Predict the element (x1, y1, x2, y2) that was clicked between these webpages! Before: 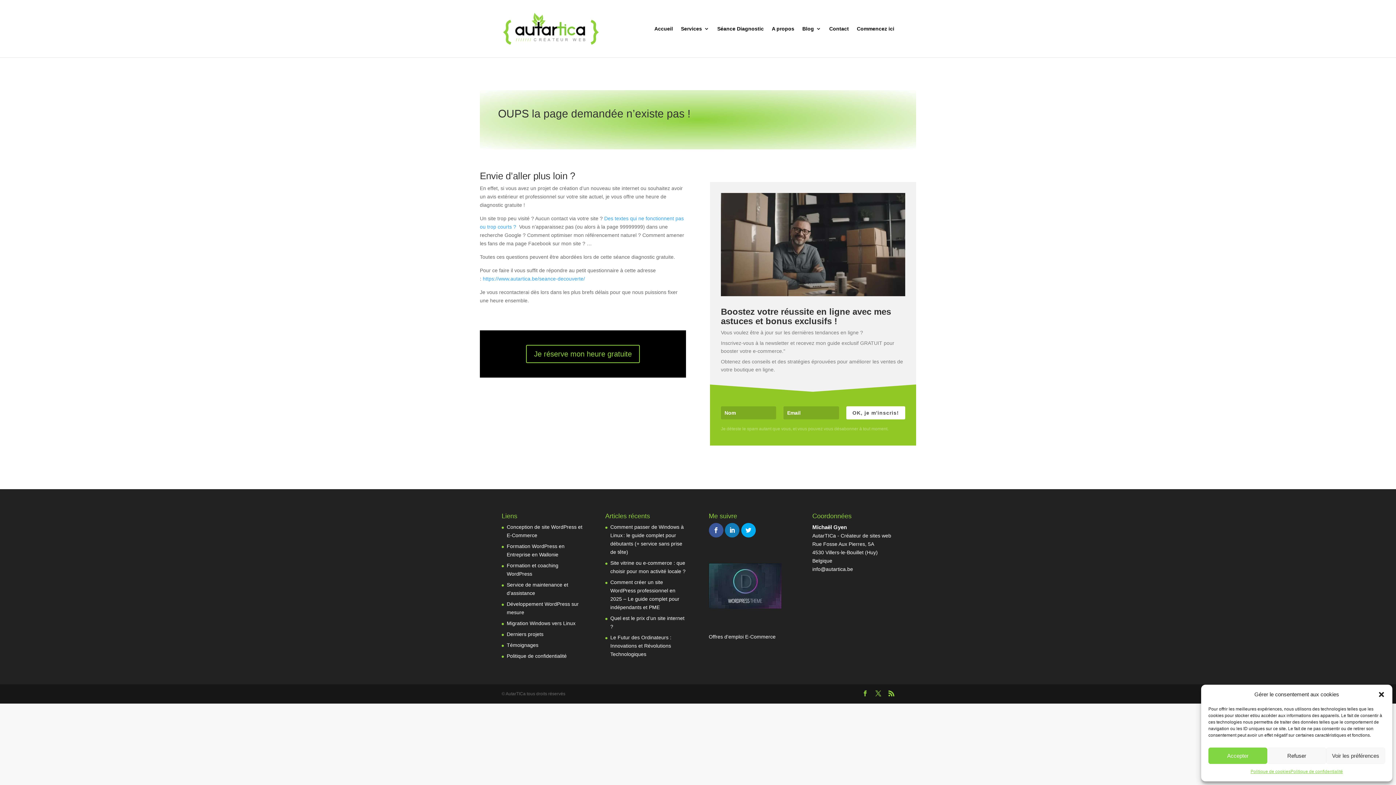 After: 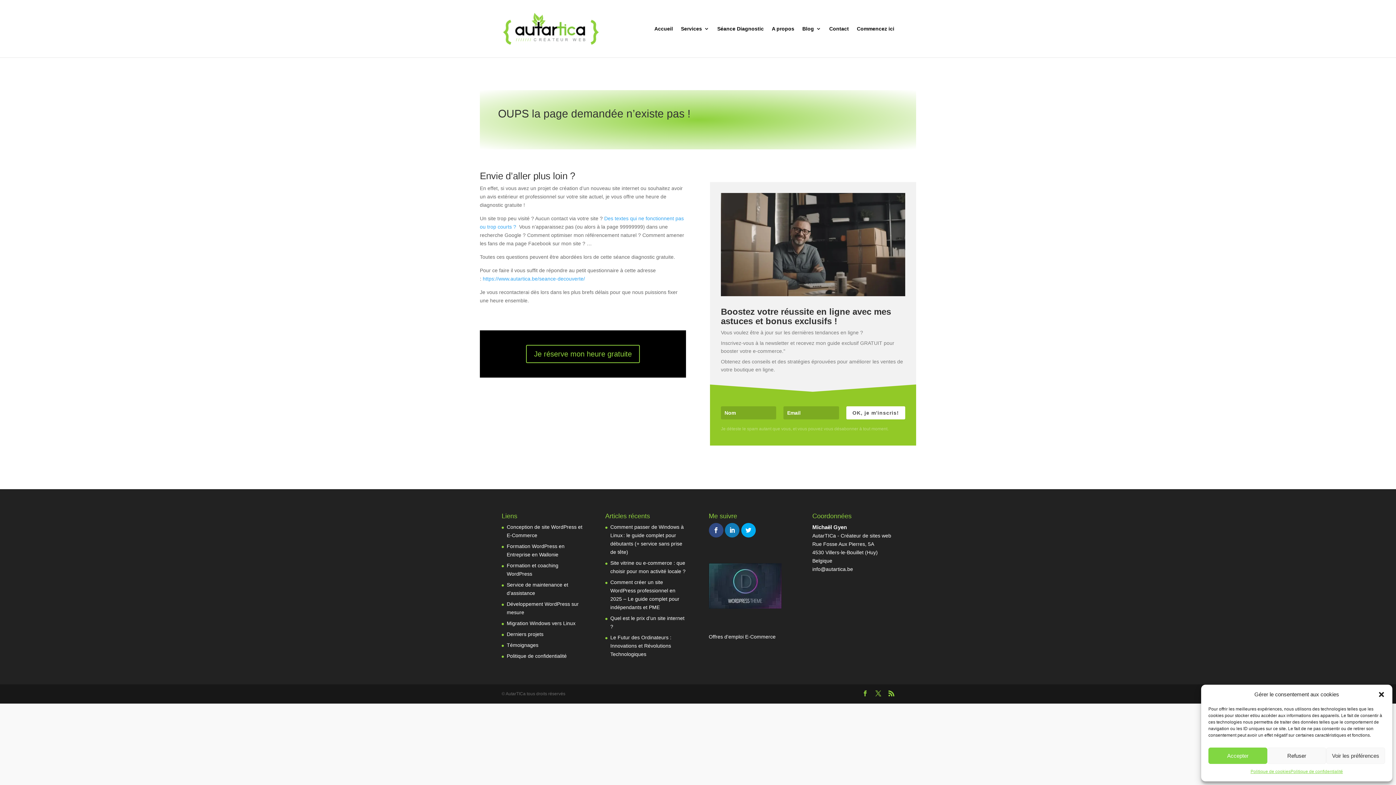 Action: bbox: (708, 523, 723, 537)